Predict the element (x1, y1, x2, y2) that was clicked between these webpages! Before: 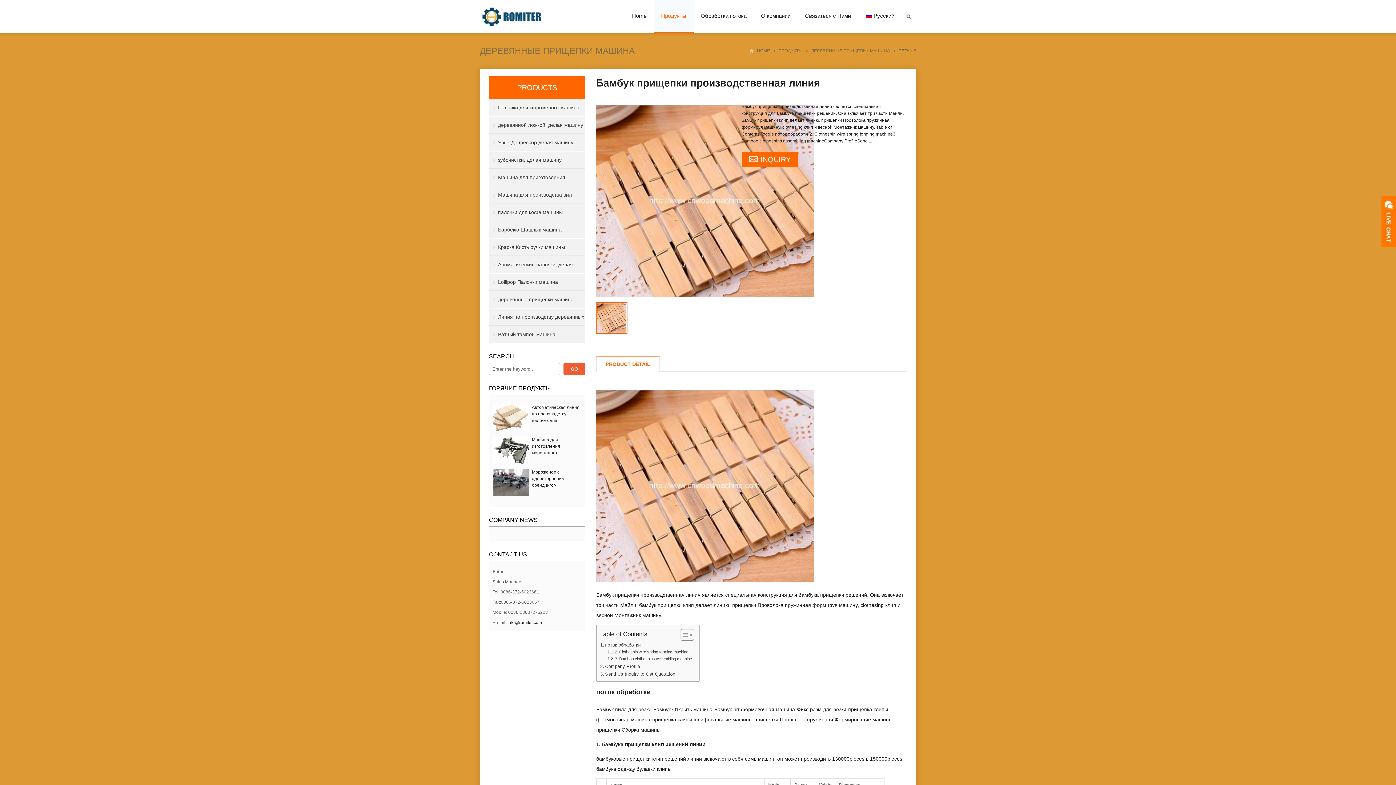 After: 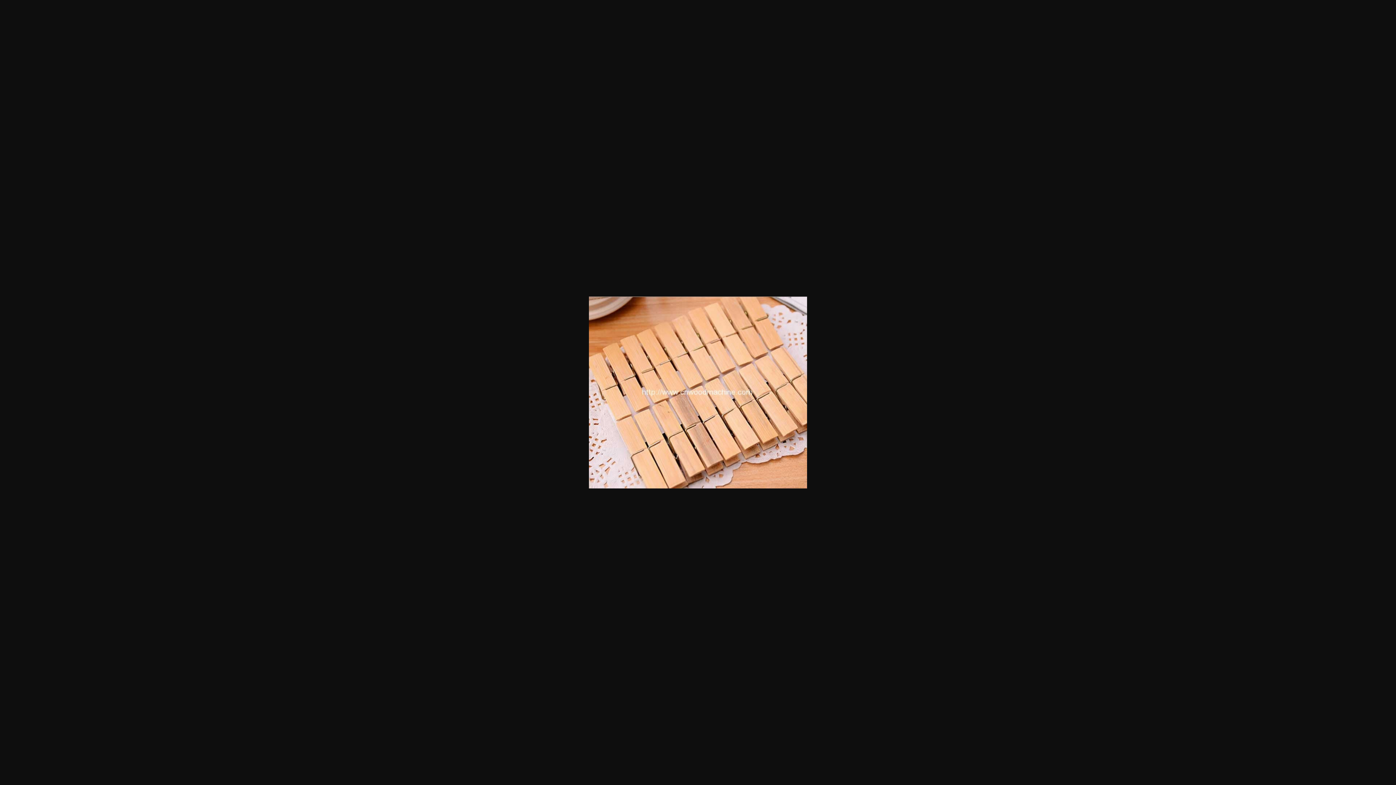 Action: bbox: (596, 198, 814, 203)